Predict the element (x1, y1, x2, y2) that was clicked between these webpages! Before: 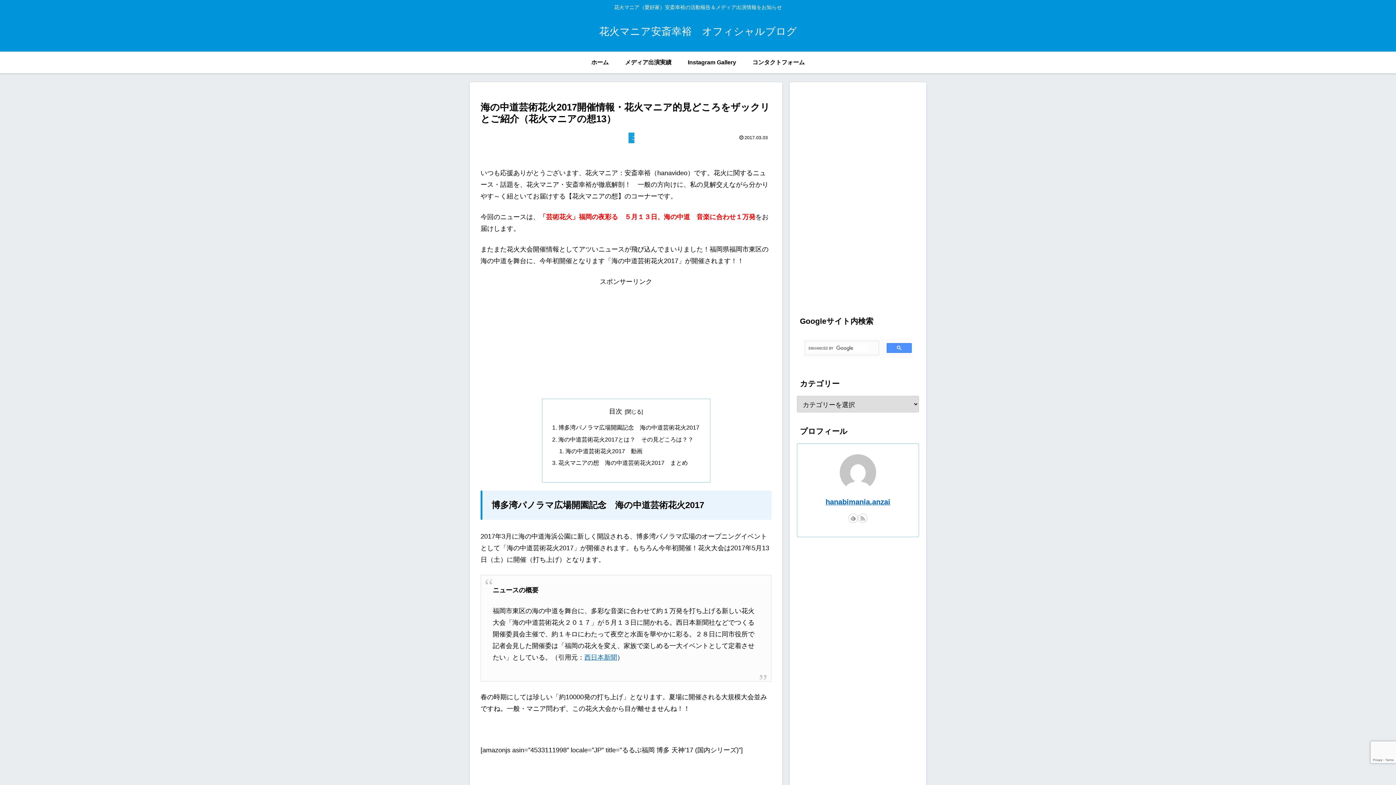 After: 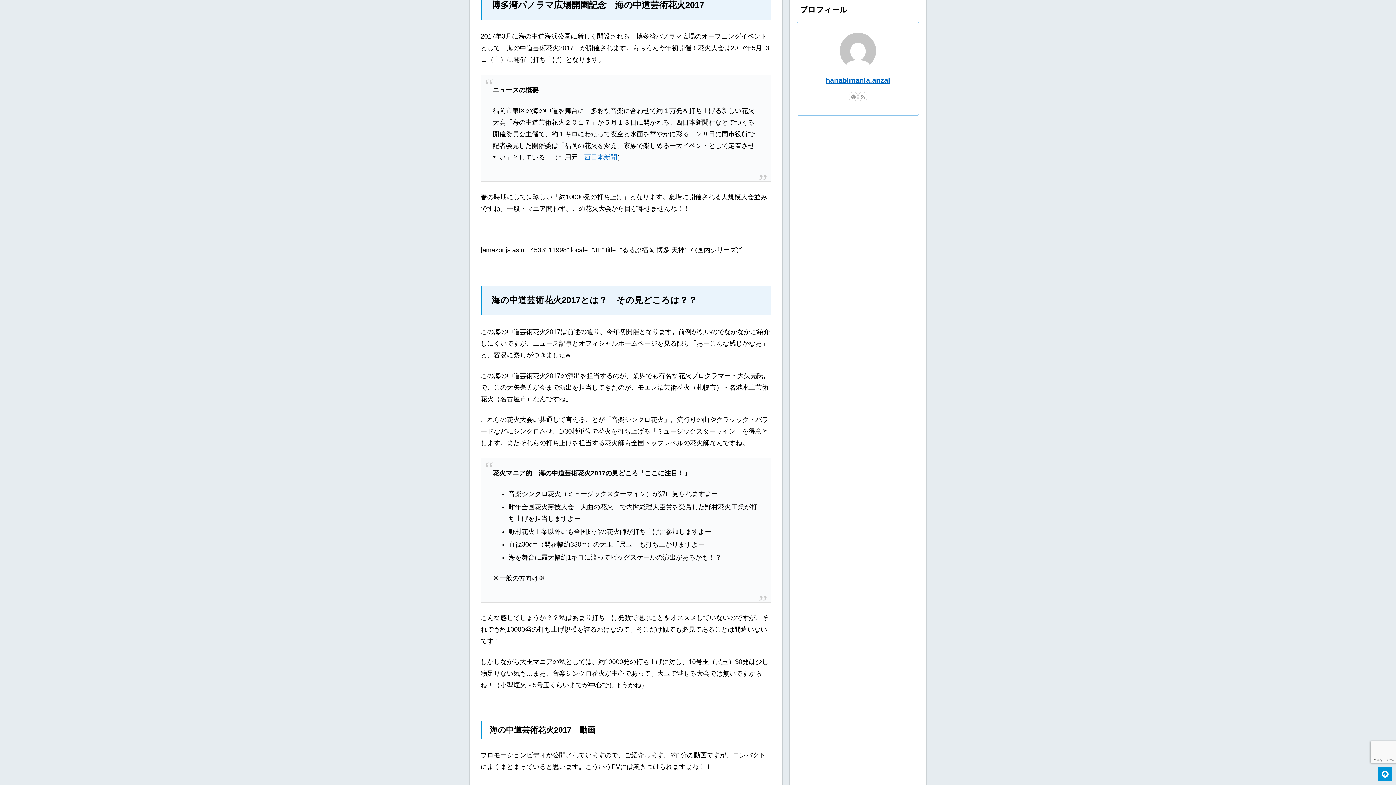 Action: label: 博多湾パノラマ広場開園記念　海の中道芸術花火2017 bbox: (558, 424, 699, 431)